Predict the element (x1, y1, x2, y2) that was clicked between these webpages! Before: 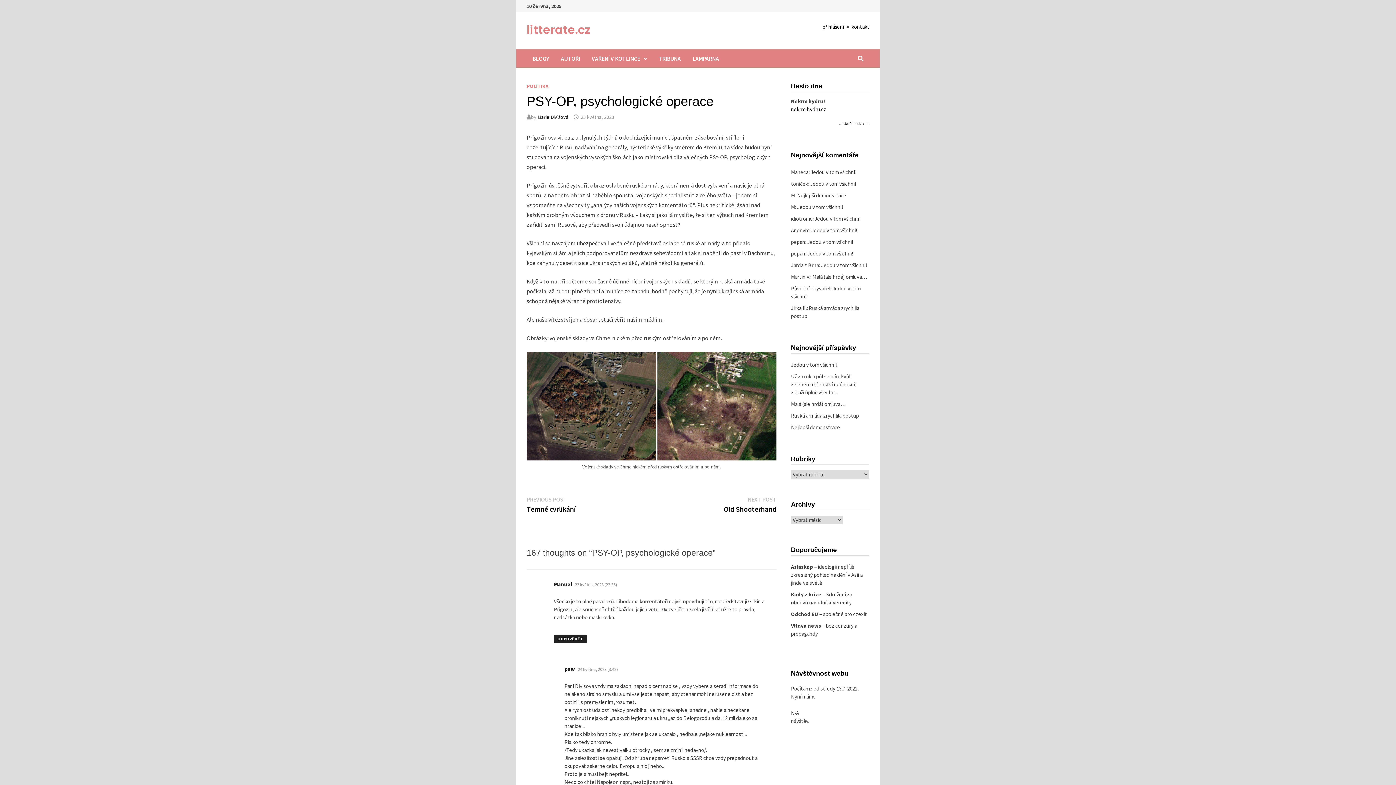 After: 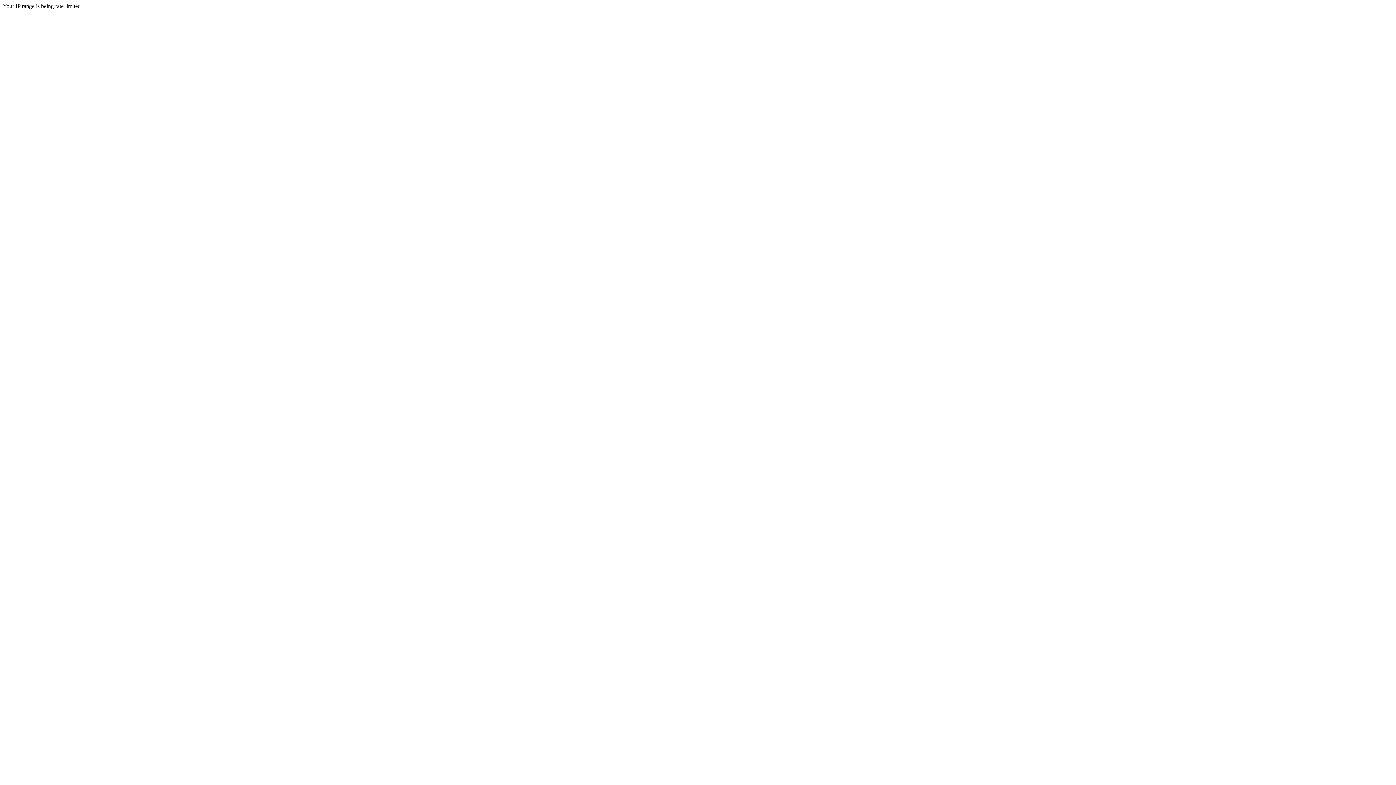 Action: bbox: (791, 105, 826, 112) label: nekrm-hydru.cz